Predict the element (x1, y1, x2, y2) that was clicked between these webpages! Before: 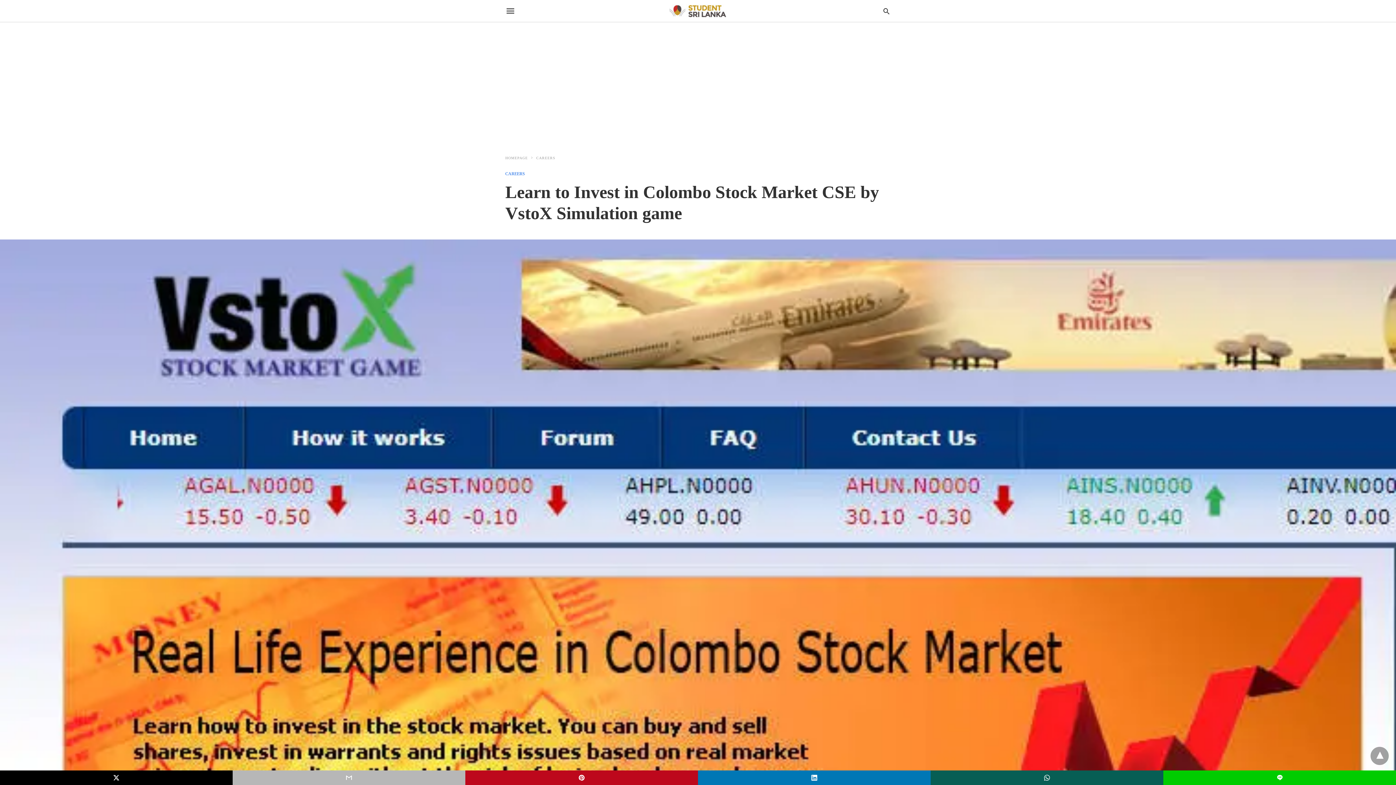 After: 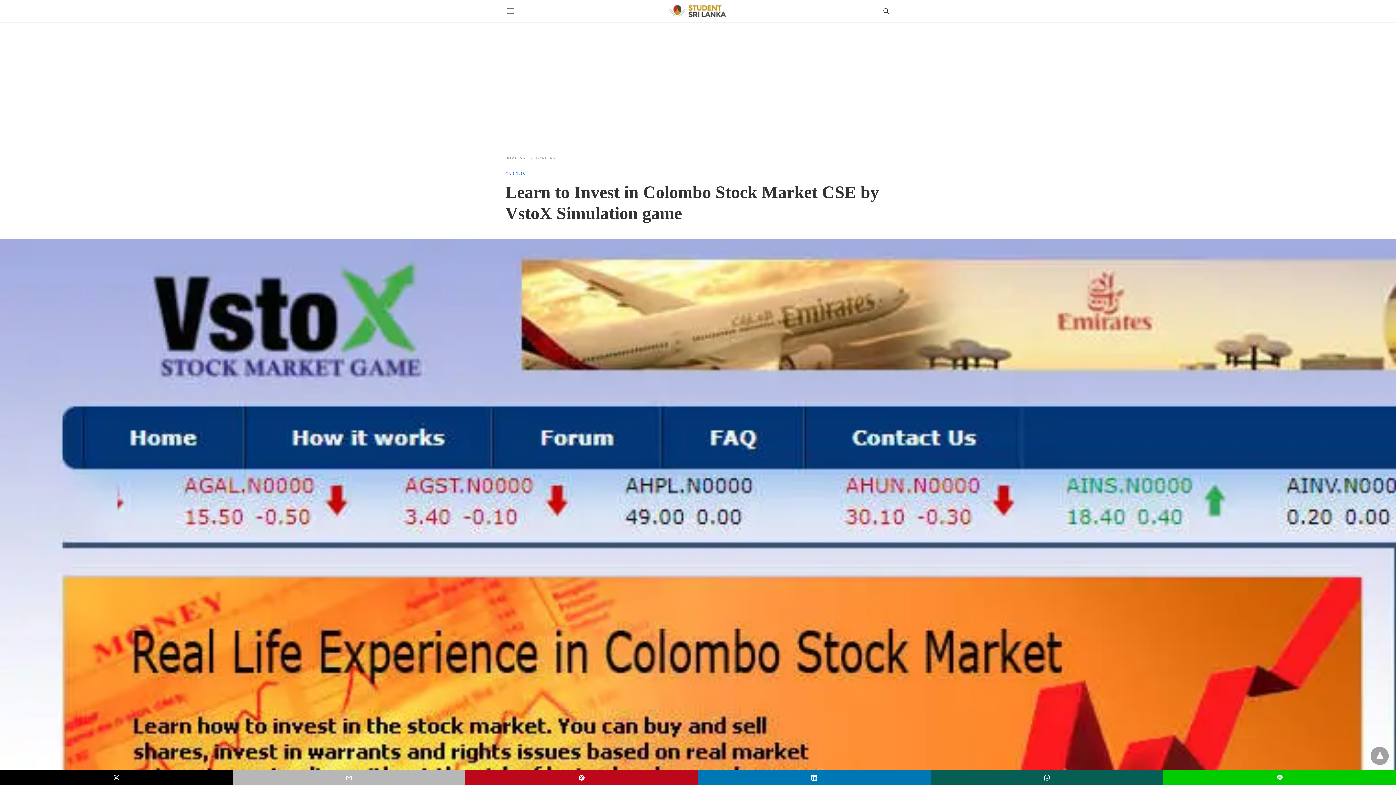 Action: bbox: (698, 770, 930, 785)